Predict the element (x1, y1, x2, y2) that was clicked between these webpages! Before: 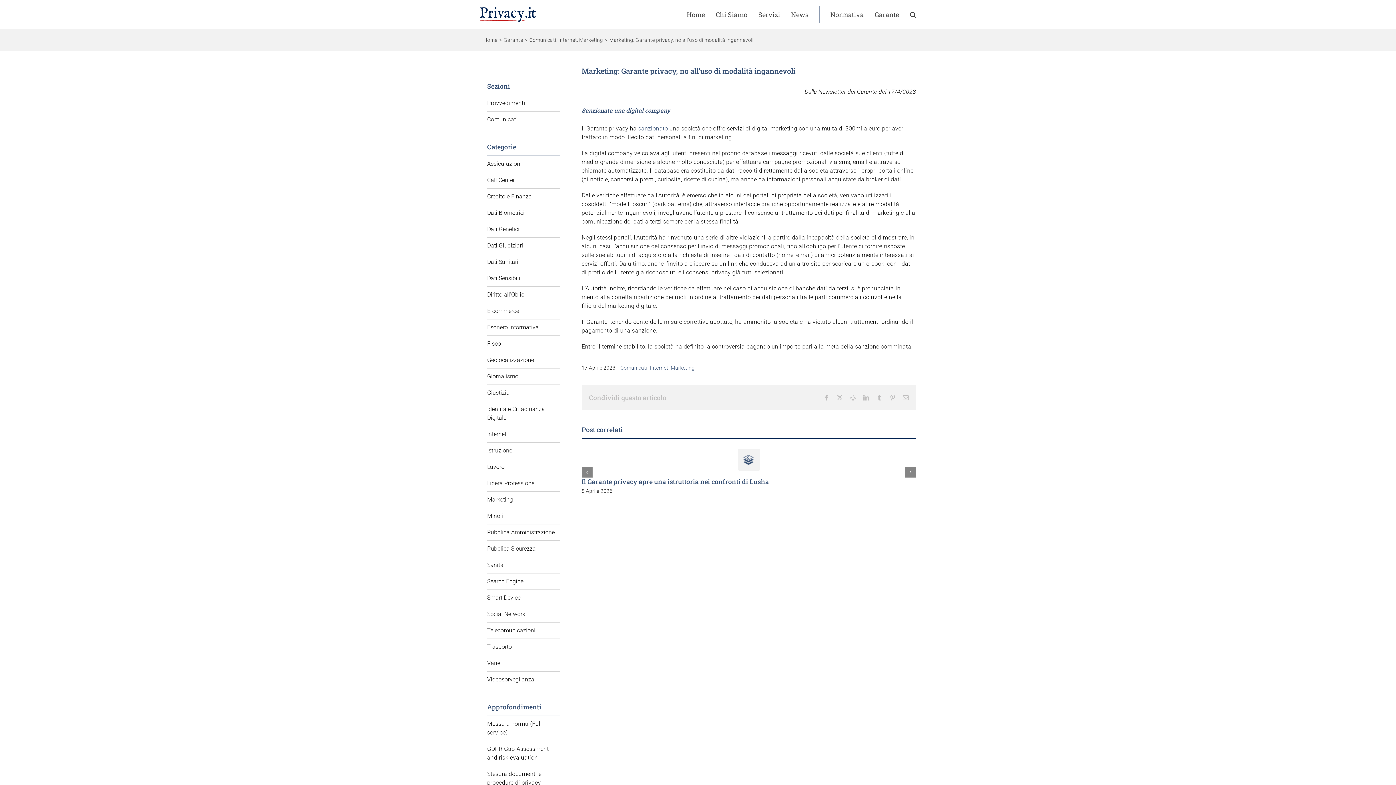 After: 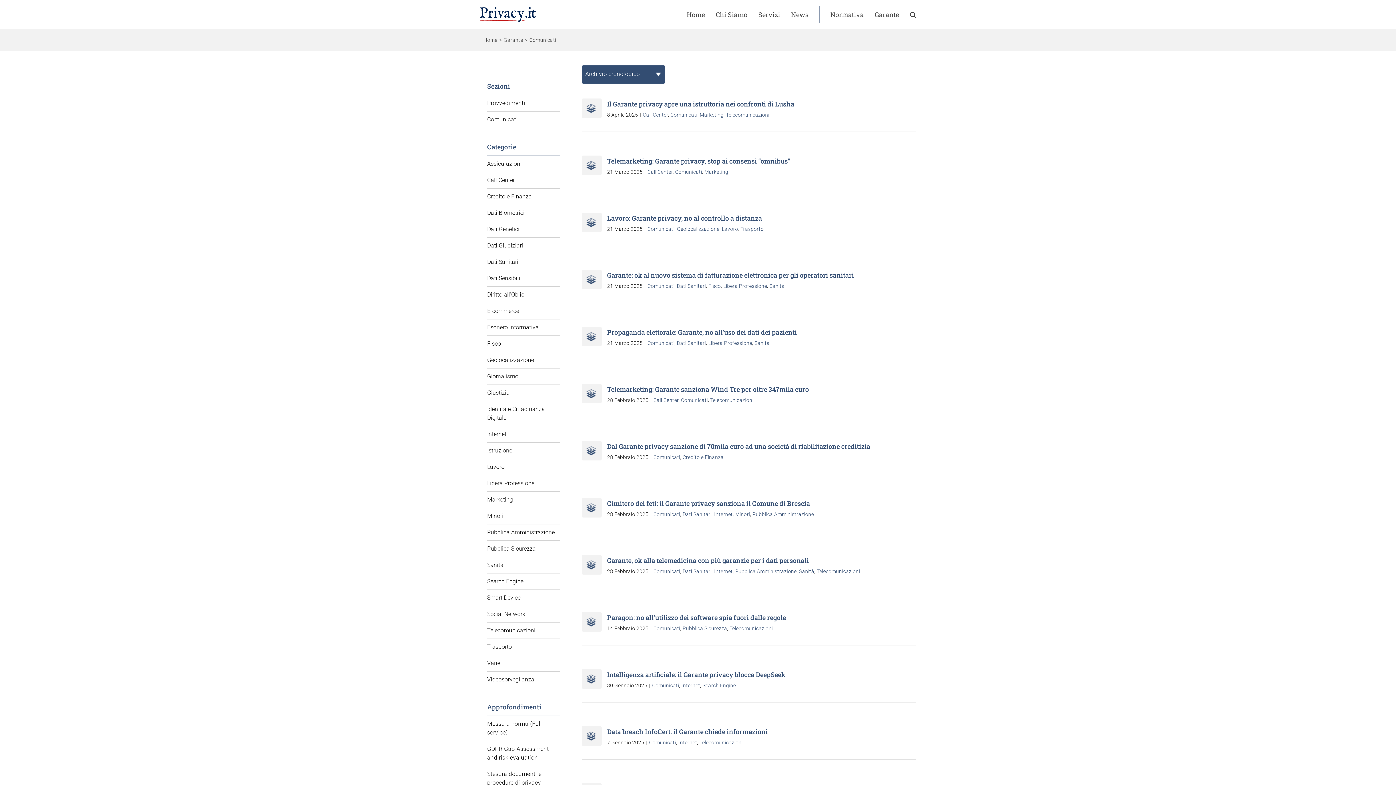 Action: bbox: (529, 36, 556, 42) label: Comunicati